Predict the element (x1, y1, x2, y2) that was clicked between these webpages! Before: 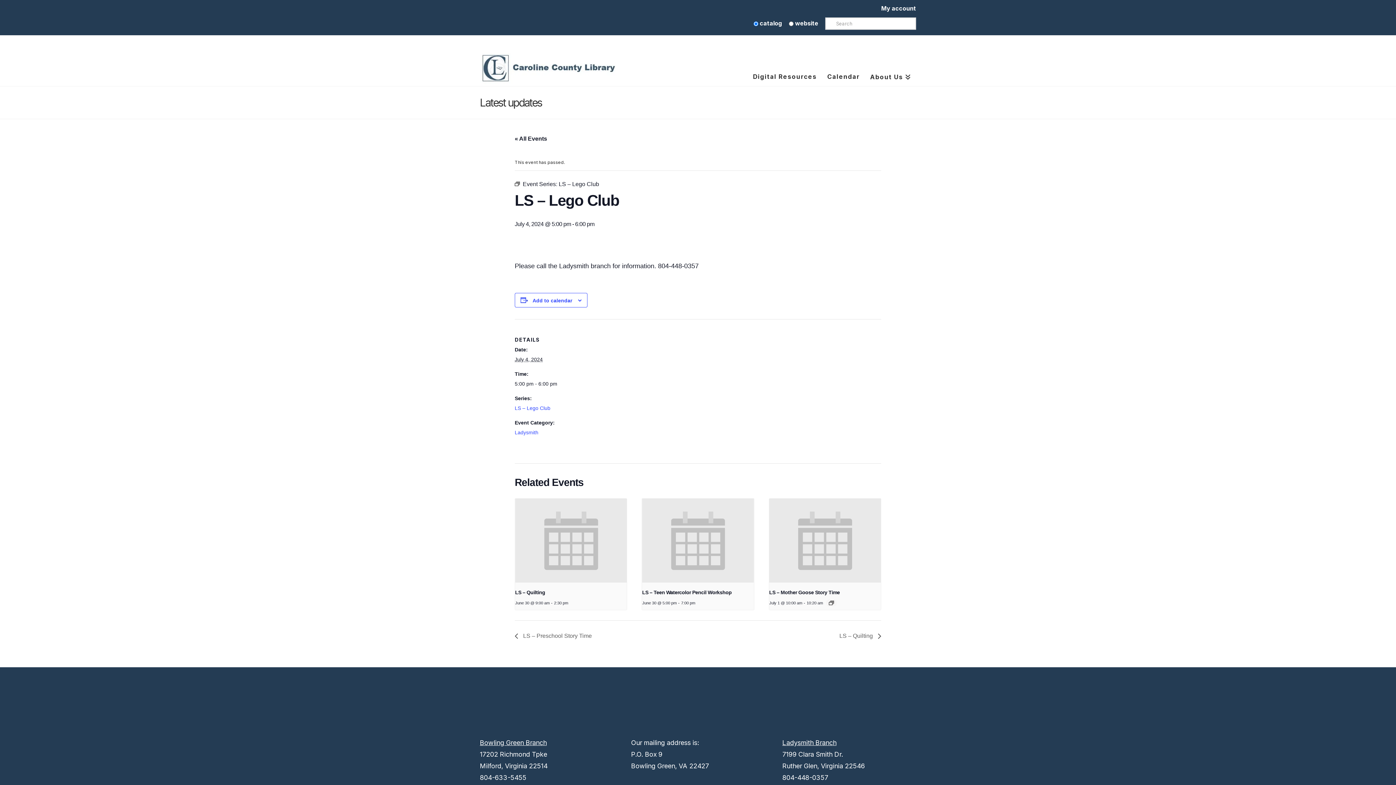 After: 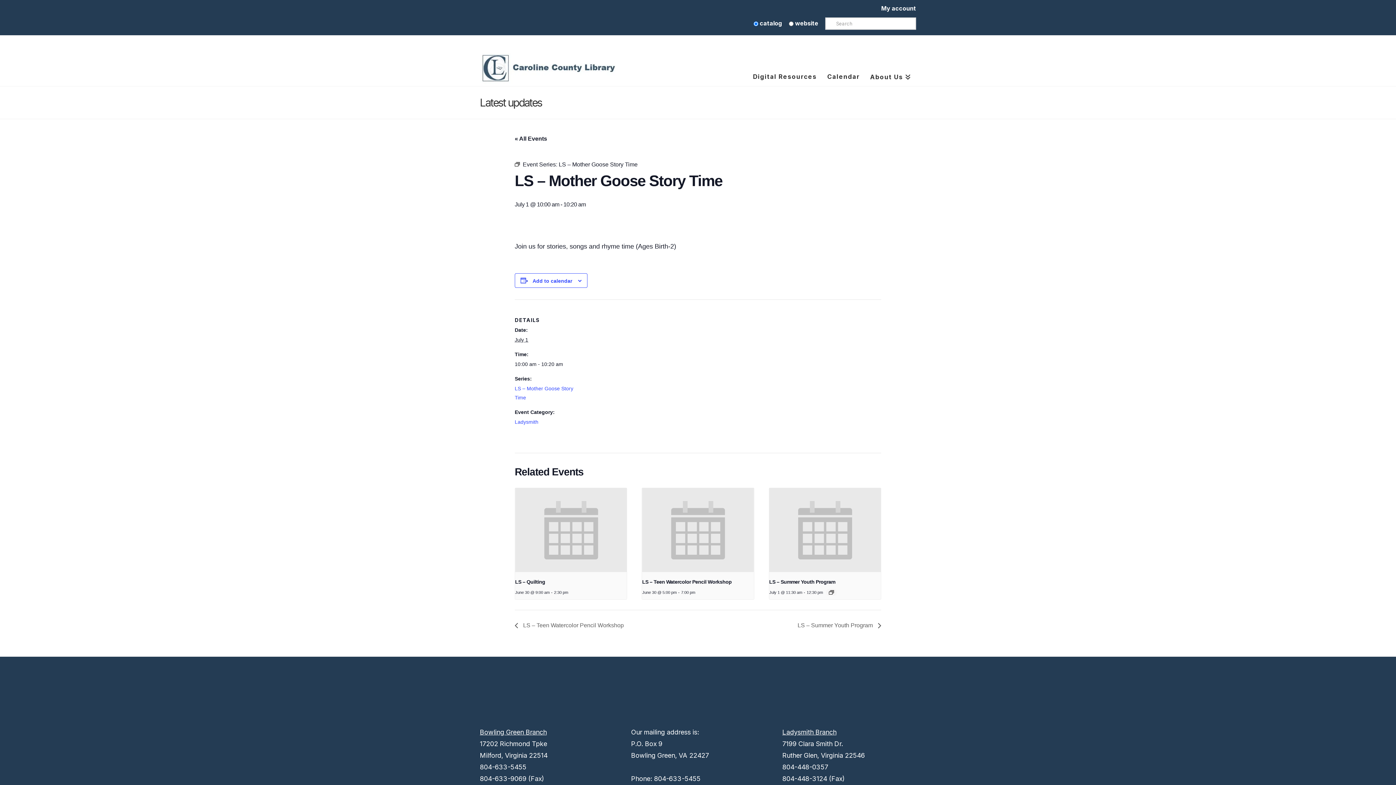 Action: bbox: (769, 589, 840, 595) label: LS – Mother Goose Story Time